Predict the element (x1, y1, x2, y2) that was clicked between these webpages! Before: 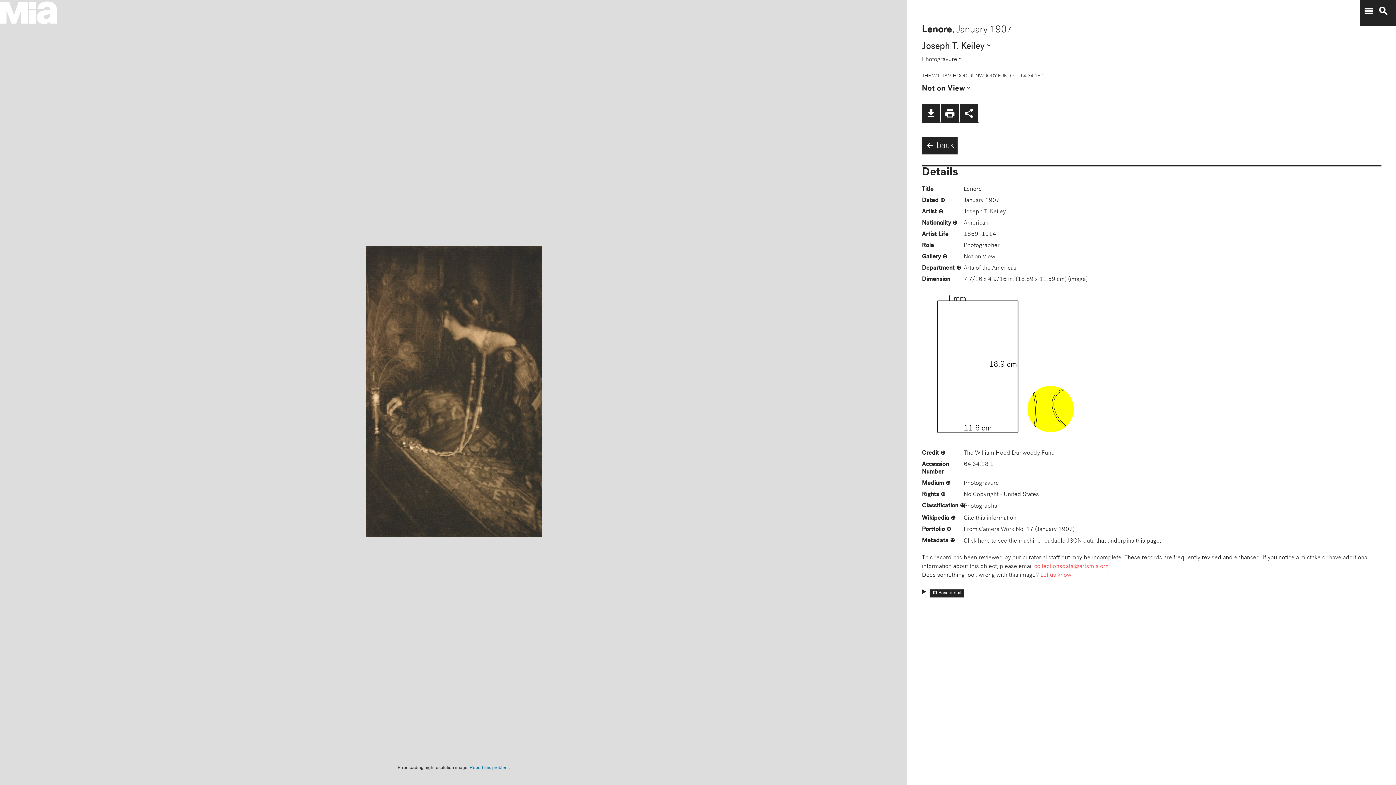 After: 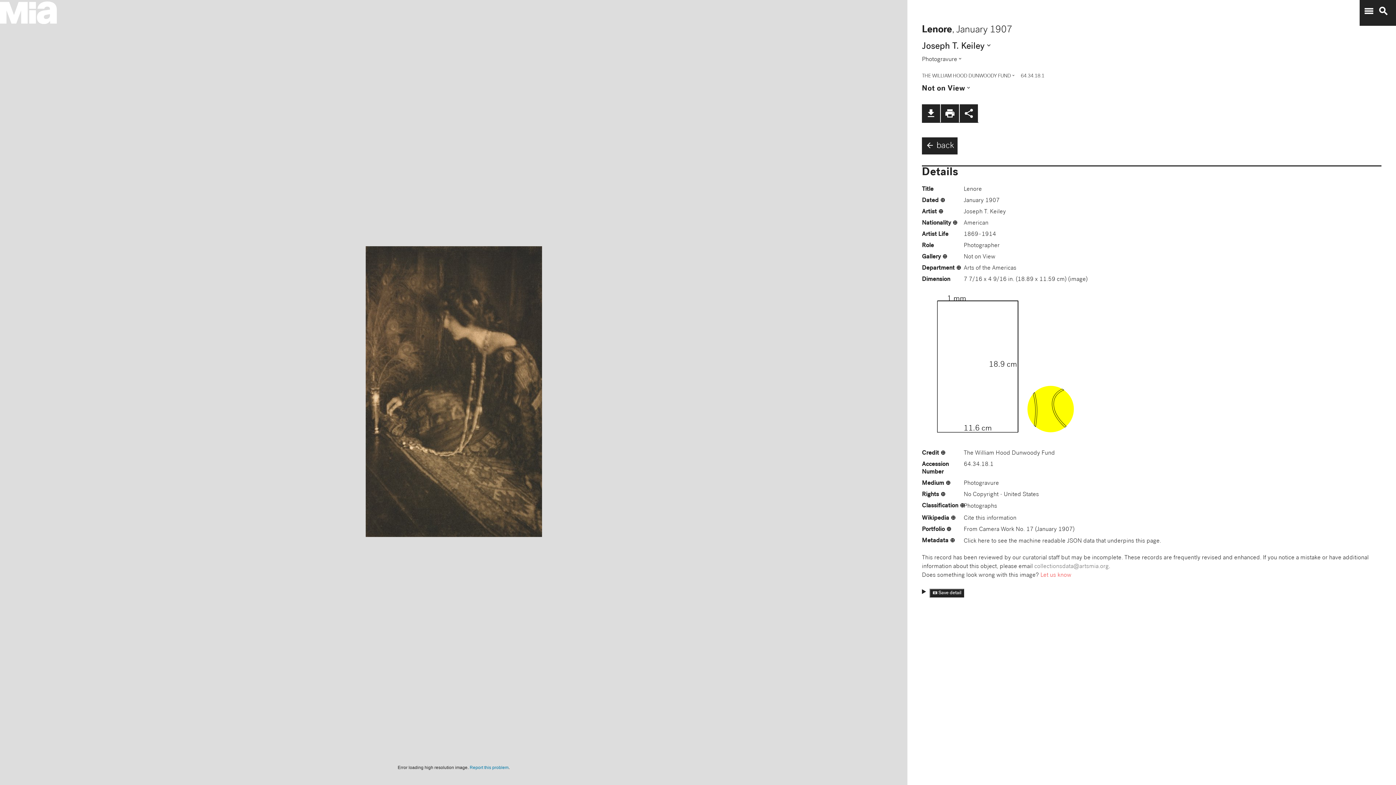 Action: bbox: (1034, 563, 1109, 570) label: collectionsdata@artsmia.org